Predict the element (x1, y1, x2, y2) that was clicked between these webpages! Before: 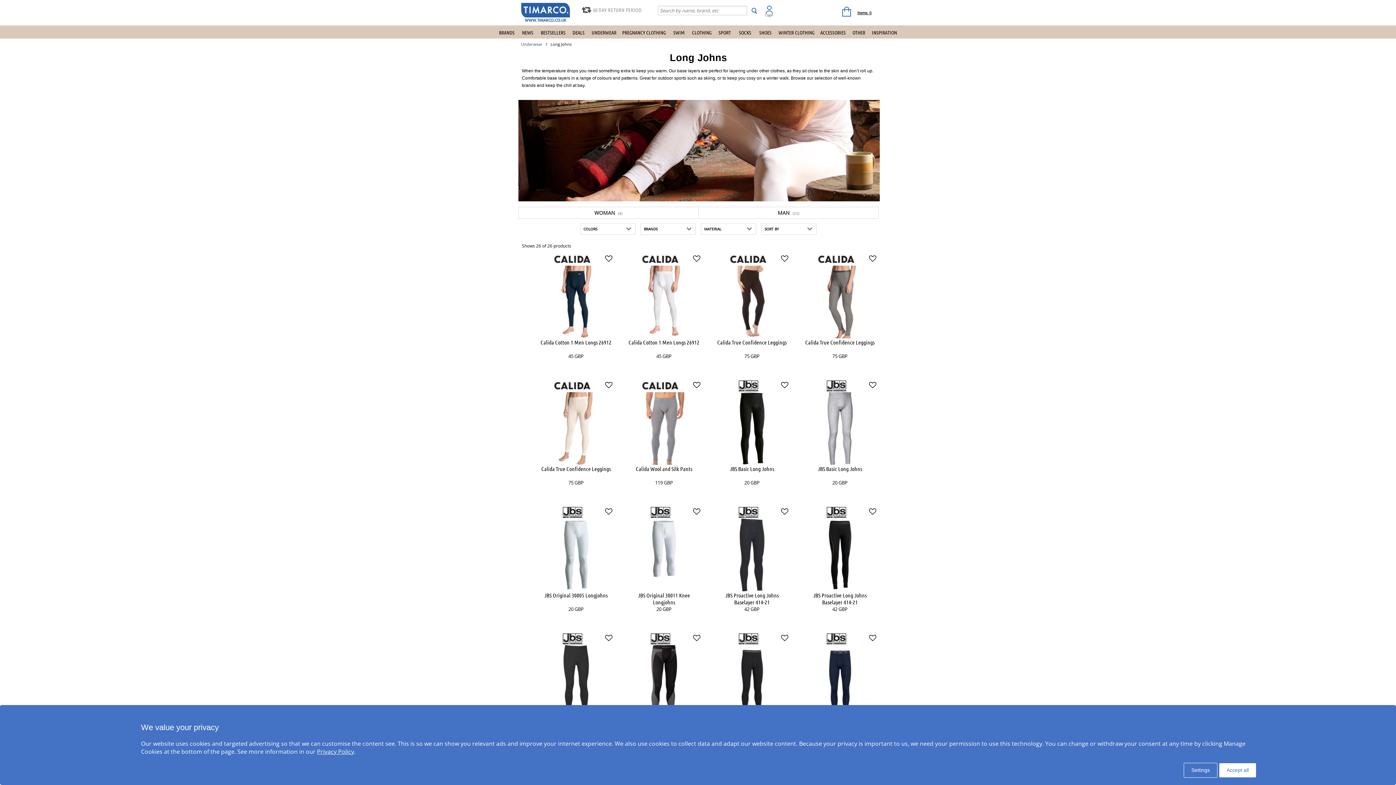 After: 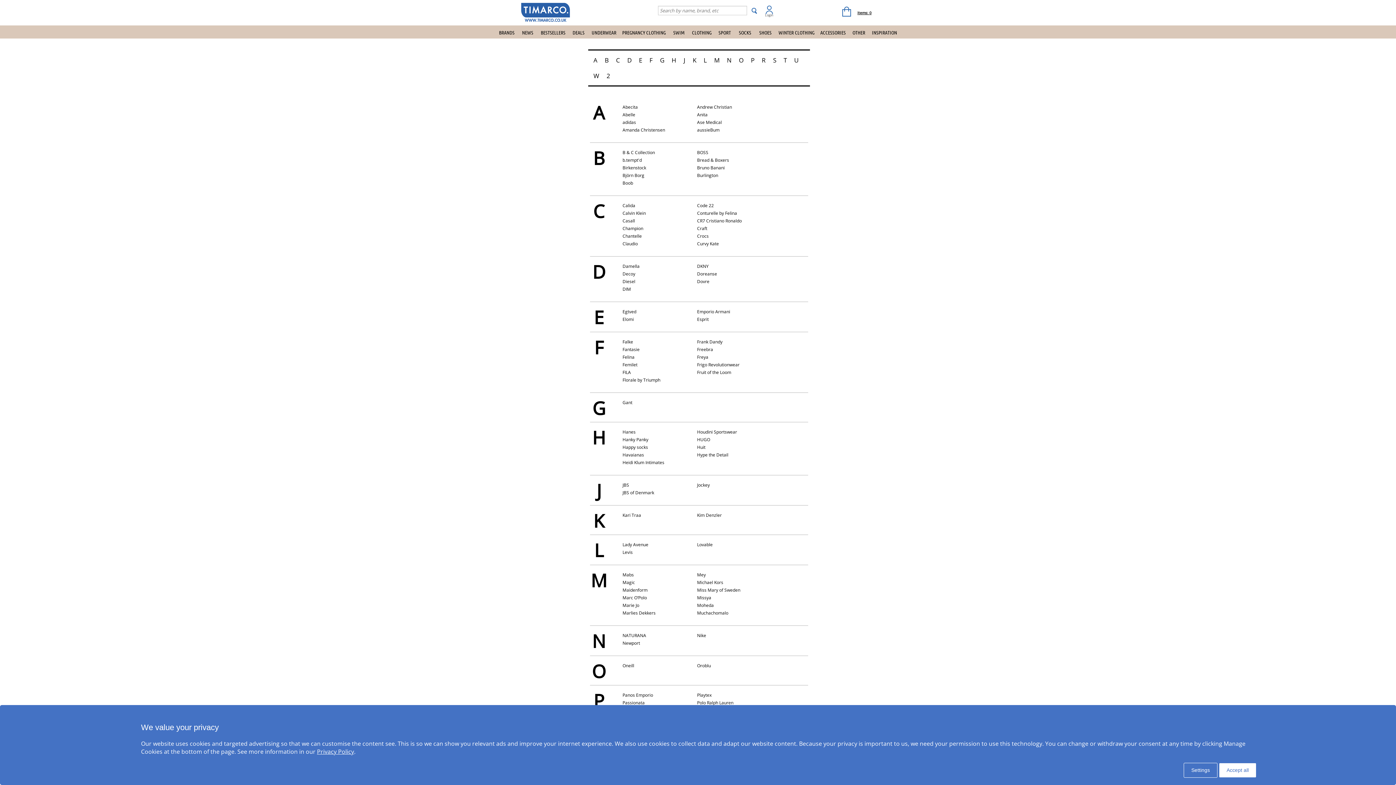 Action: bbox: (496, 26, 517, 38) label: BRANDS